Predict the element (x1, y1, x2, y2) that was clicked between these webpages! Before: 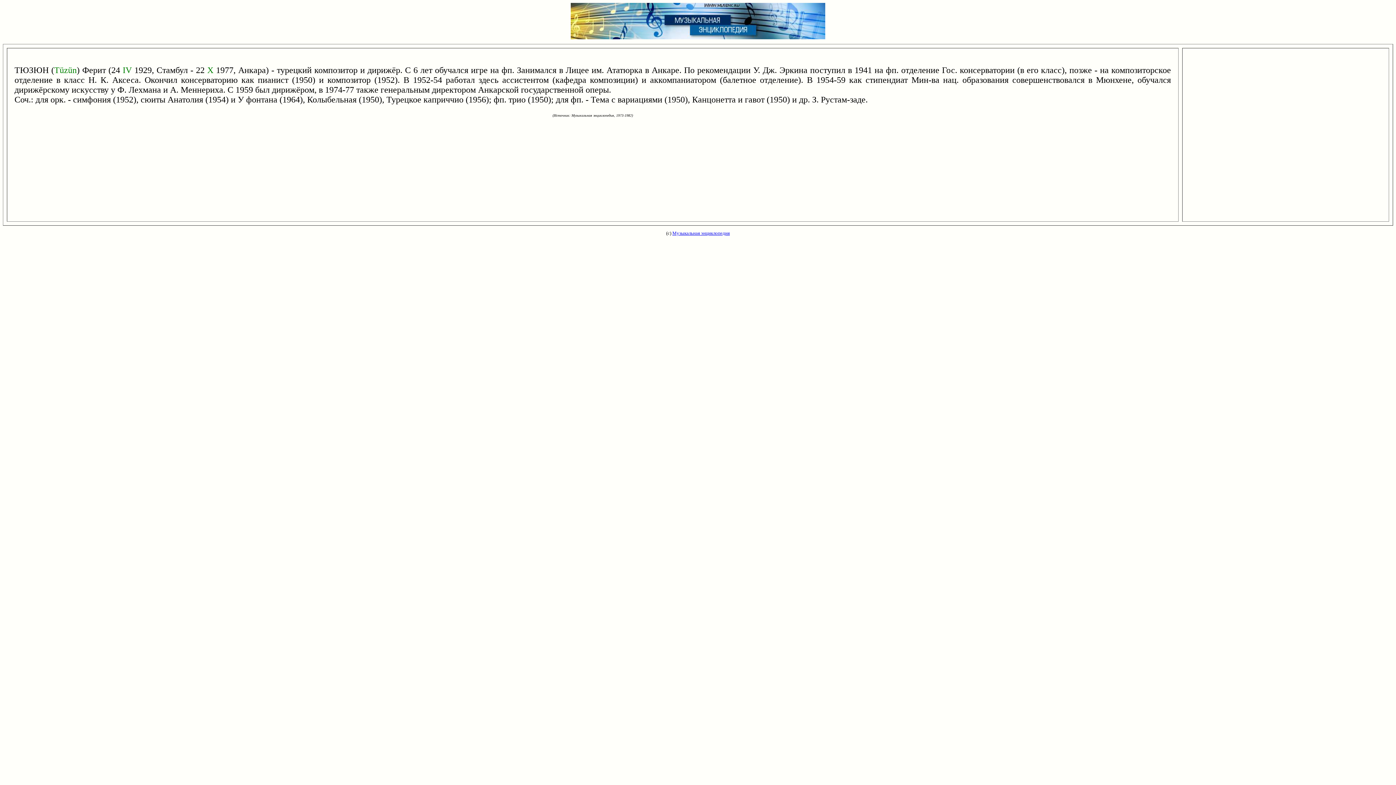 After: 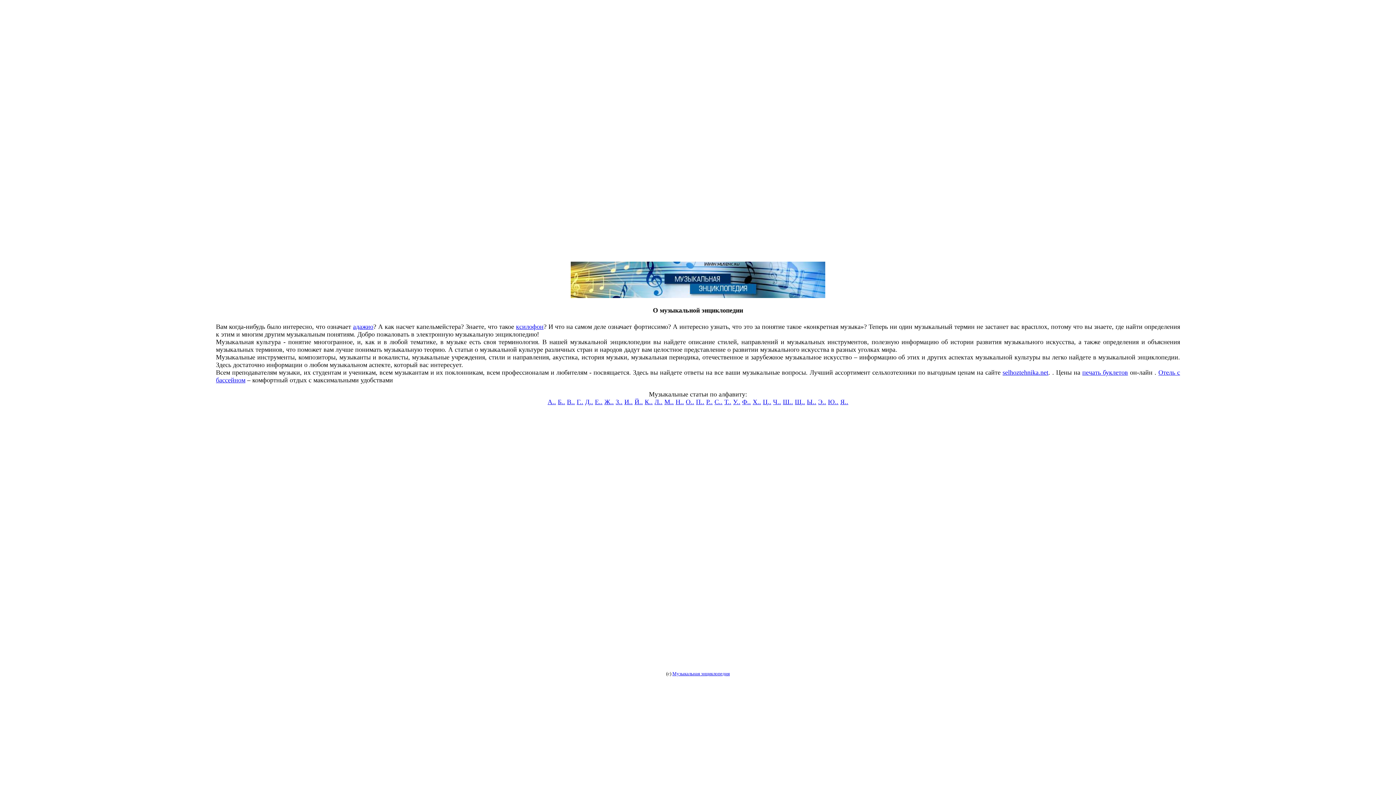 Action: bbox: (570, 34, 825, 40)